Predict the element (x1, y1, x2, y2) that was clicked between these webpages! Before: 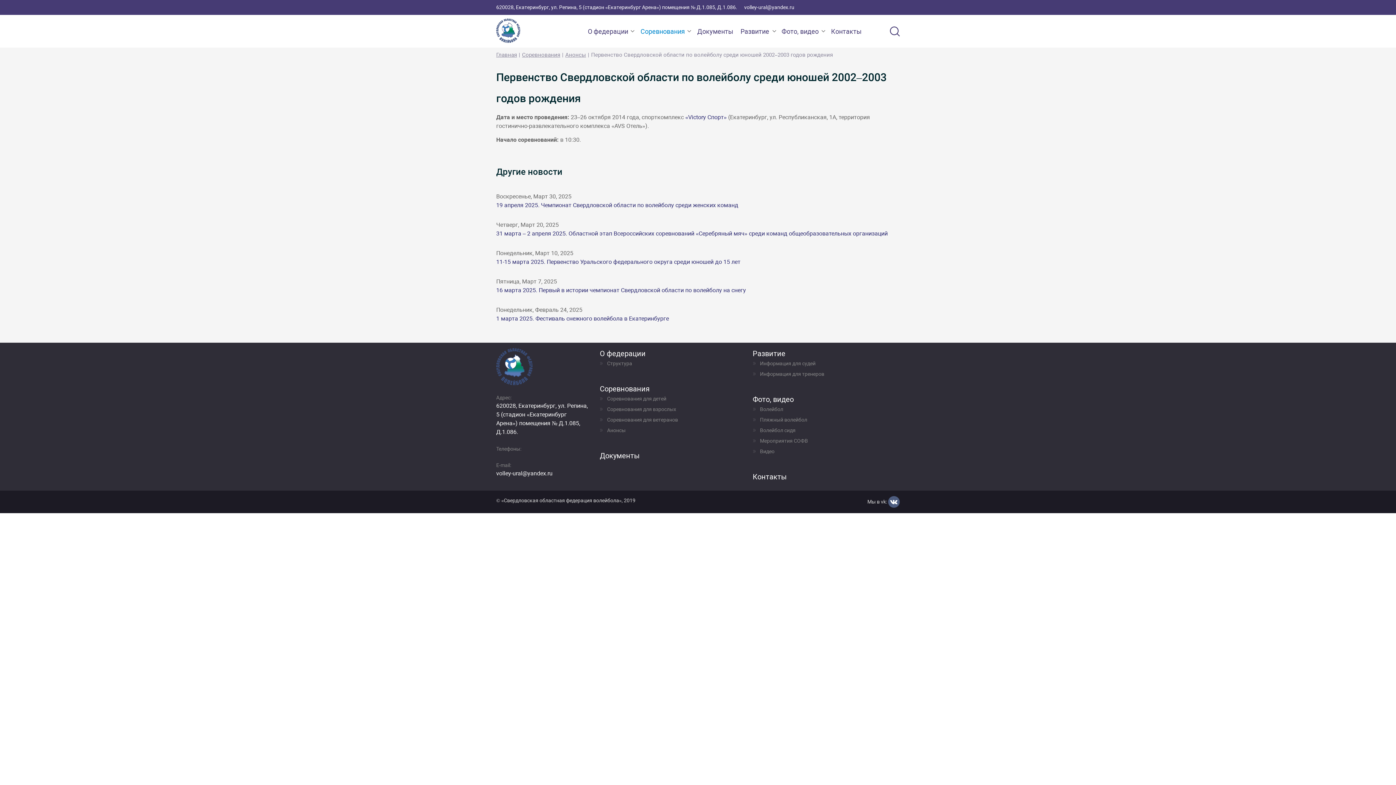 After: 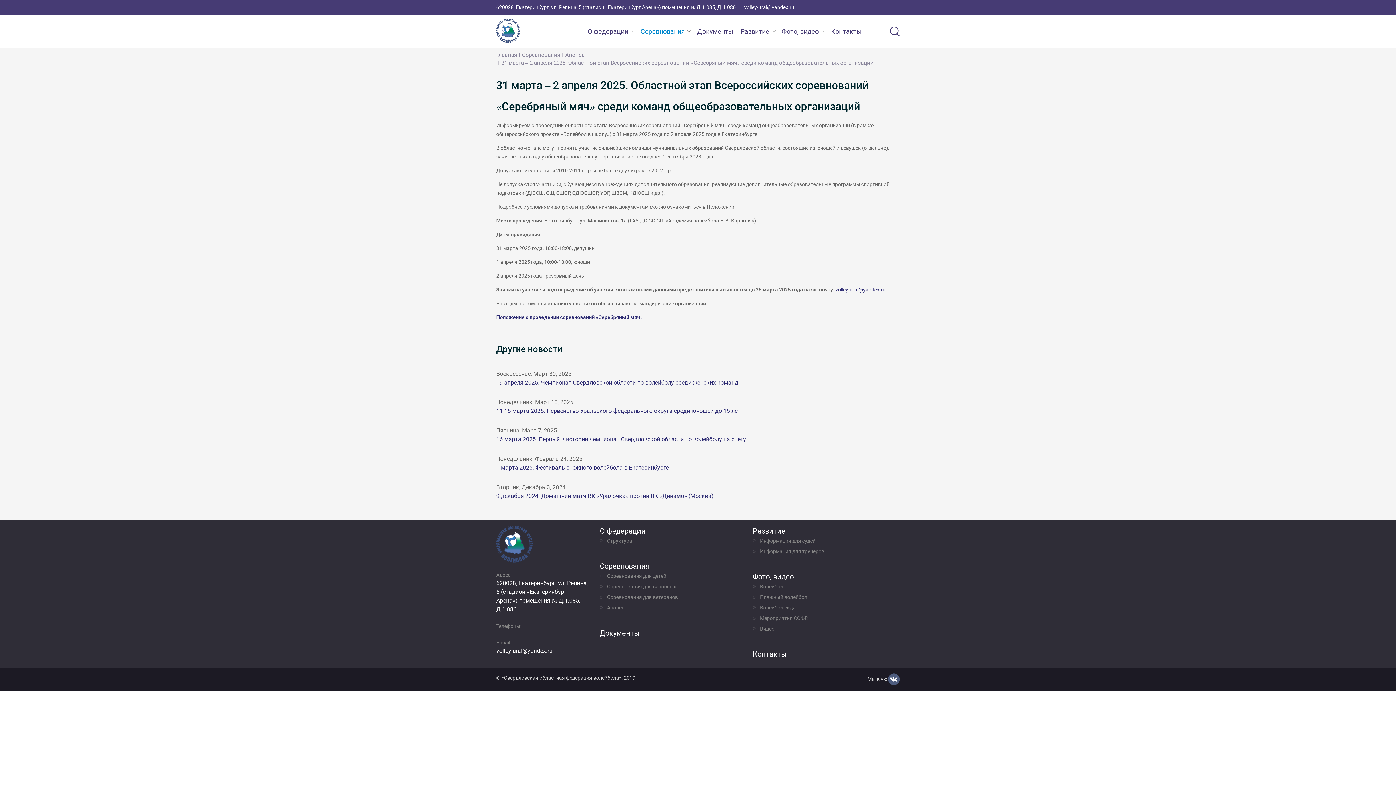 Action: bbox: (496, 230, 888, 237) label: 31 марта – 2 апреля 2025. Областной этап Всероссийских соревнований «Серебряный мяч» среди команд общеобразовательных организаций